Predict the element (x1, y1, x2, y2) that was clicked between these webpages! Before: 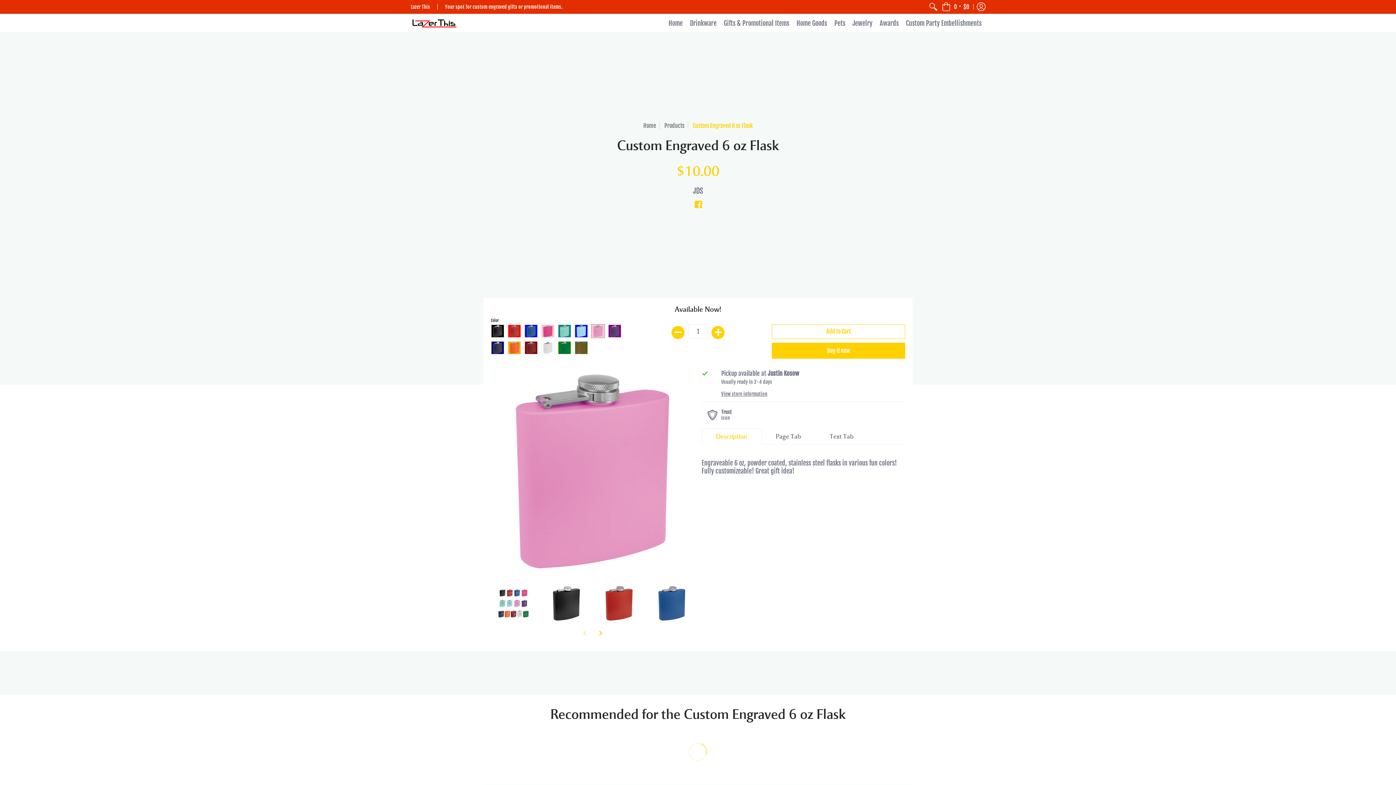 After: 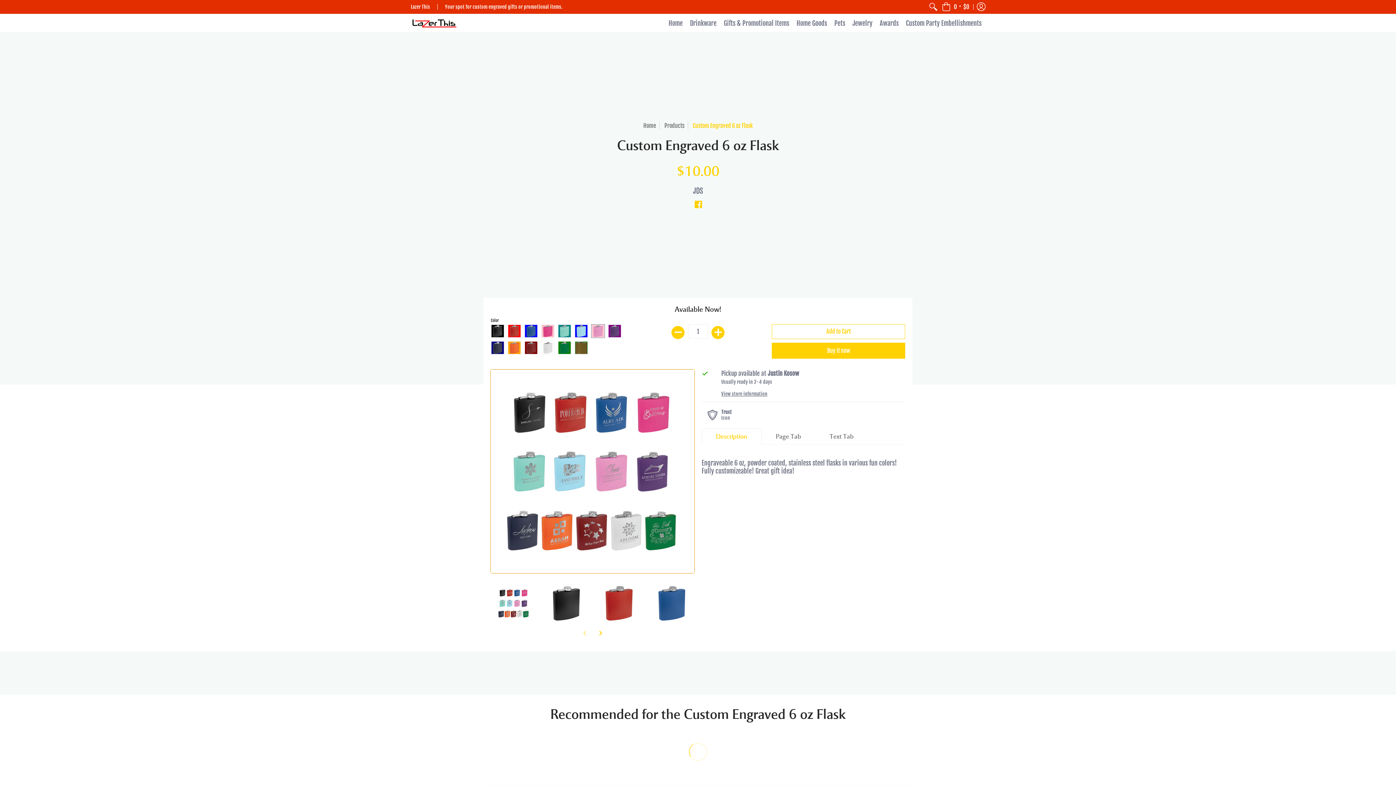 Action: bbox: (490, 580, 536, 626)